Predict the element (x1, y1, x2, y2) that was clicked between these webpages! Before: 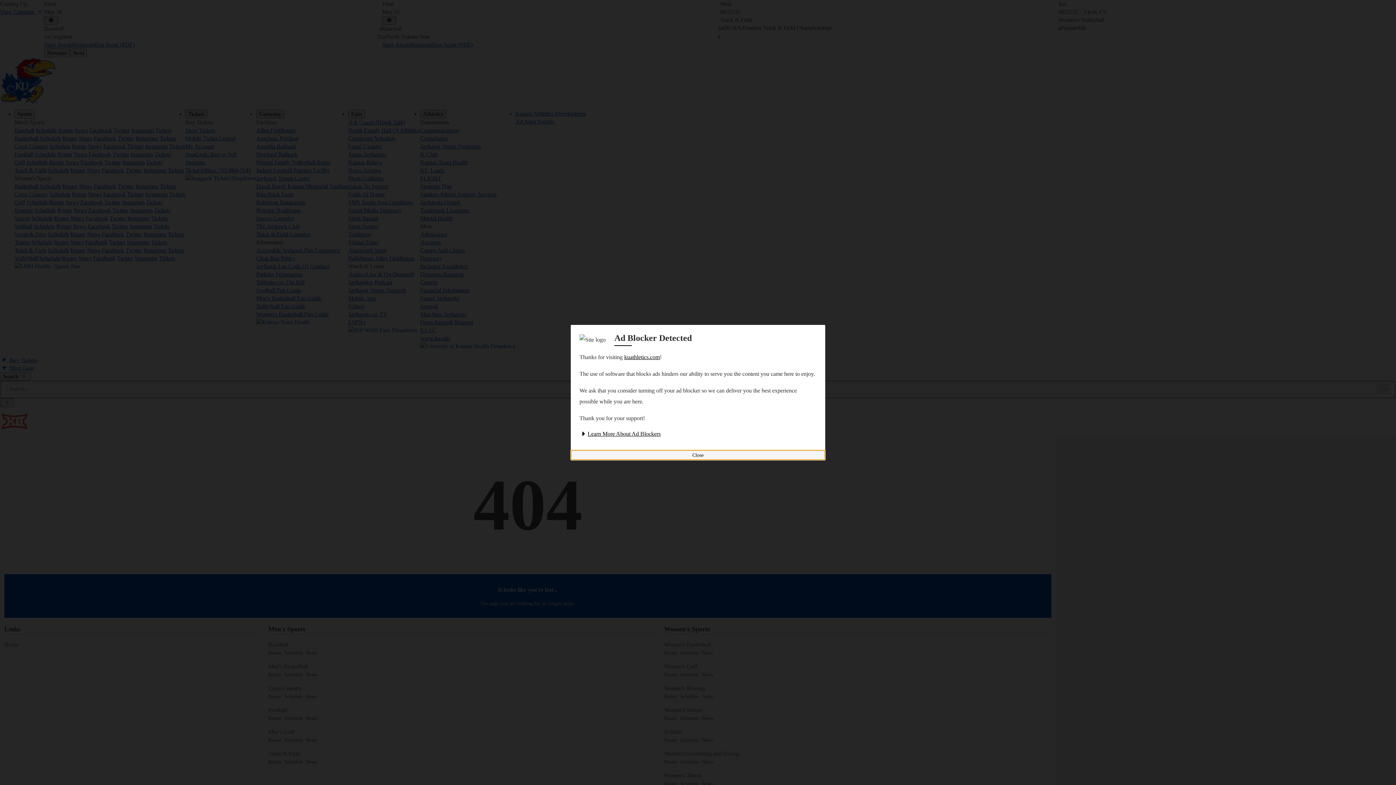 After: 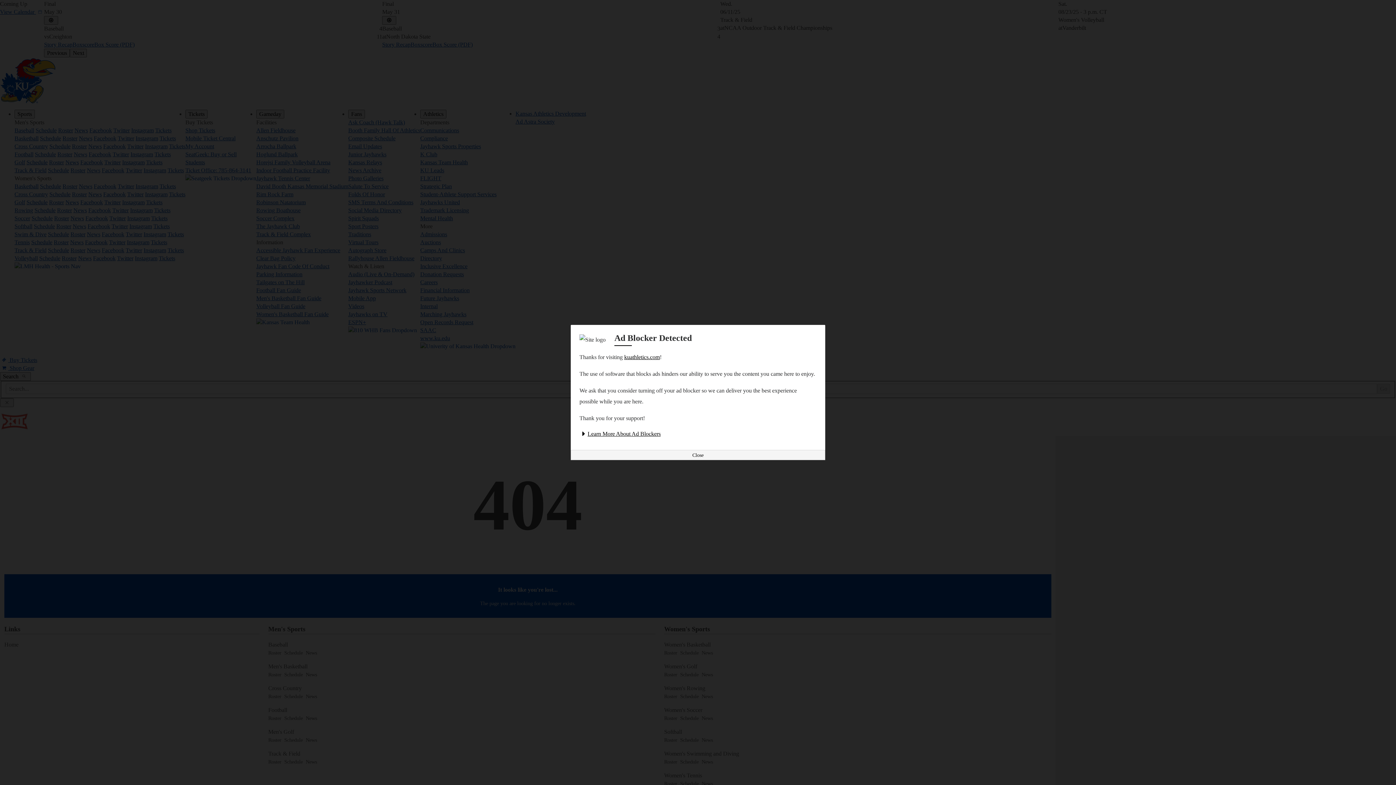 Action: label: Learn More About Ad Blockers bbox: (579, 430, 660, 437)